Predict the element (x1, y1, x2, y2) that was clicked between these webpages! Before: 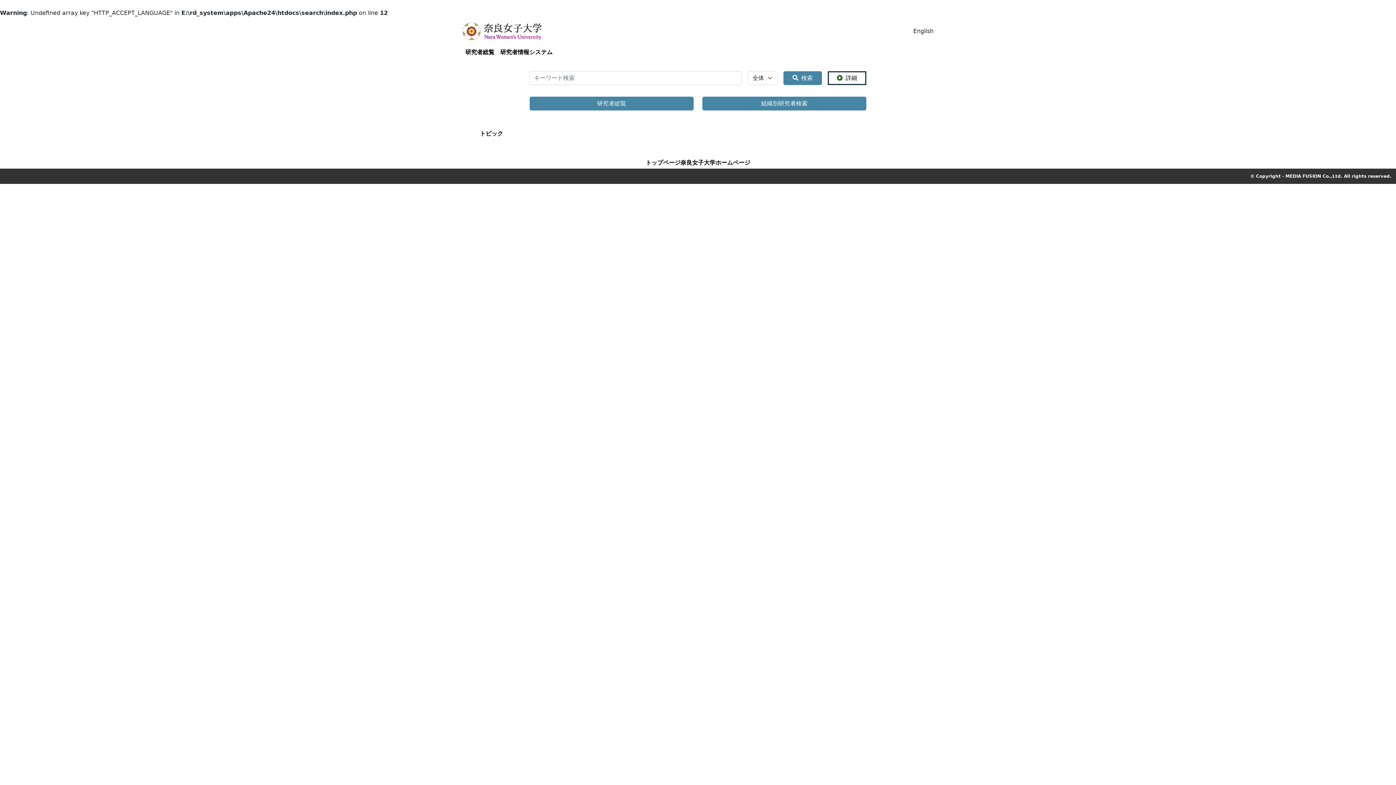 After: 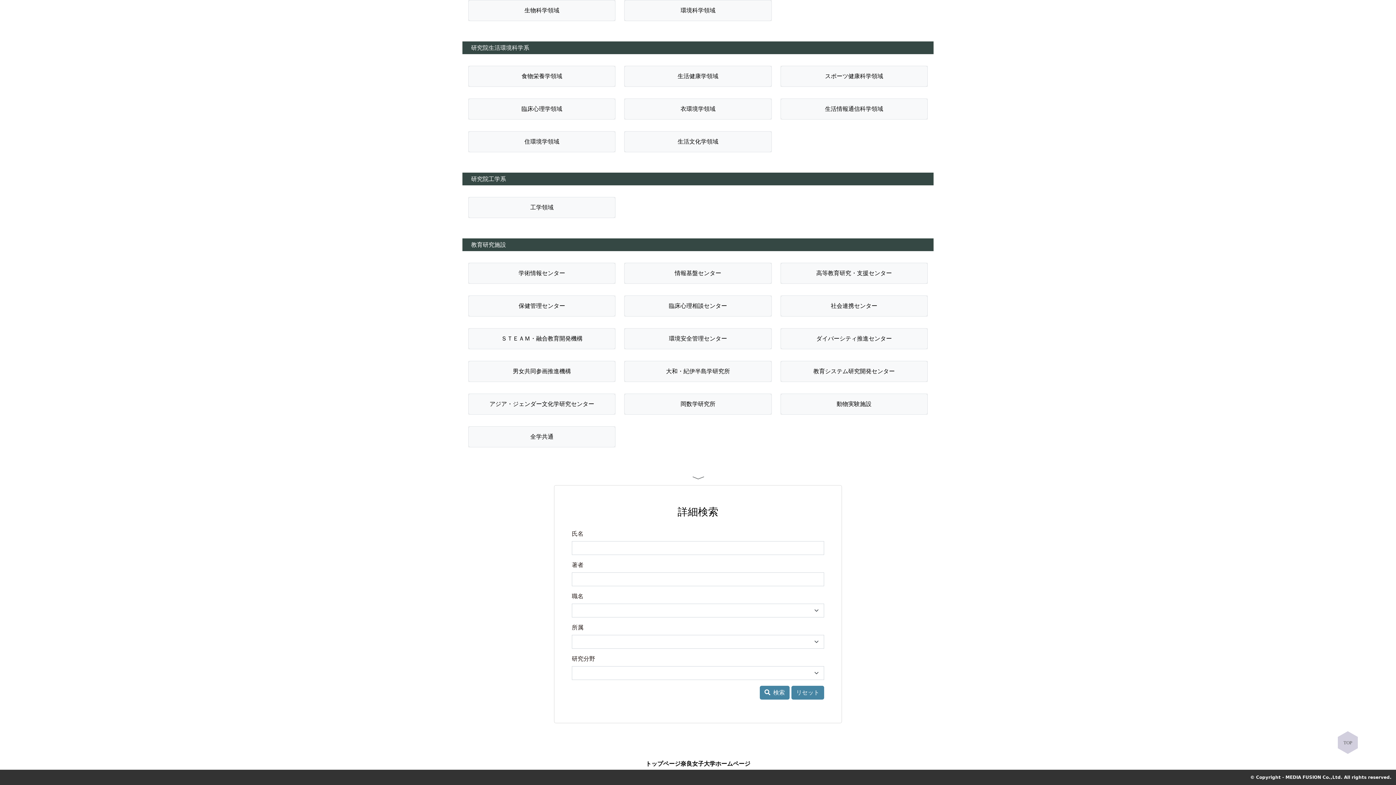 Action: bbox: (529, 96, 693, 110) label: 研究者総覧